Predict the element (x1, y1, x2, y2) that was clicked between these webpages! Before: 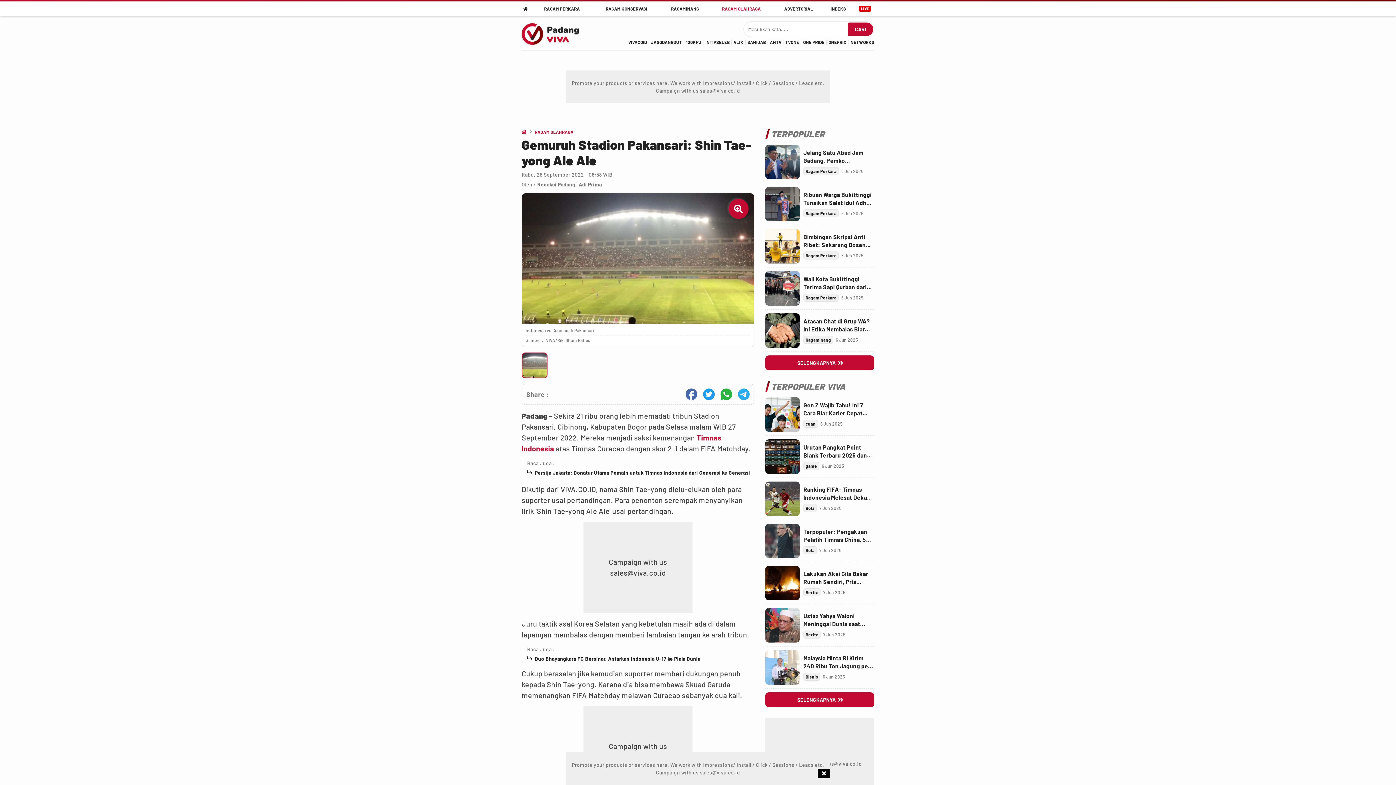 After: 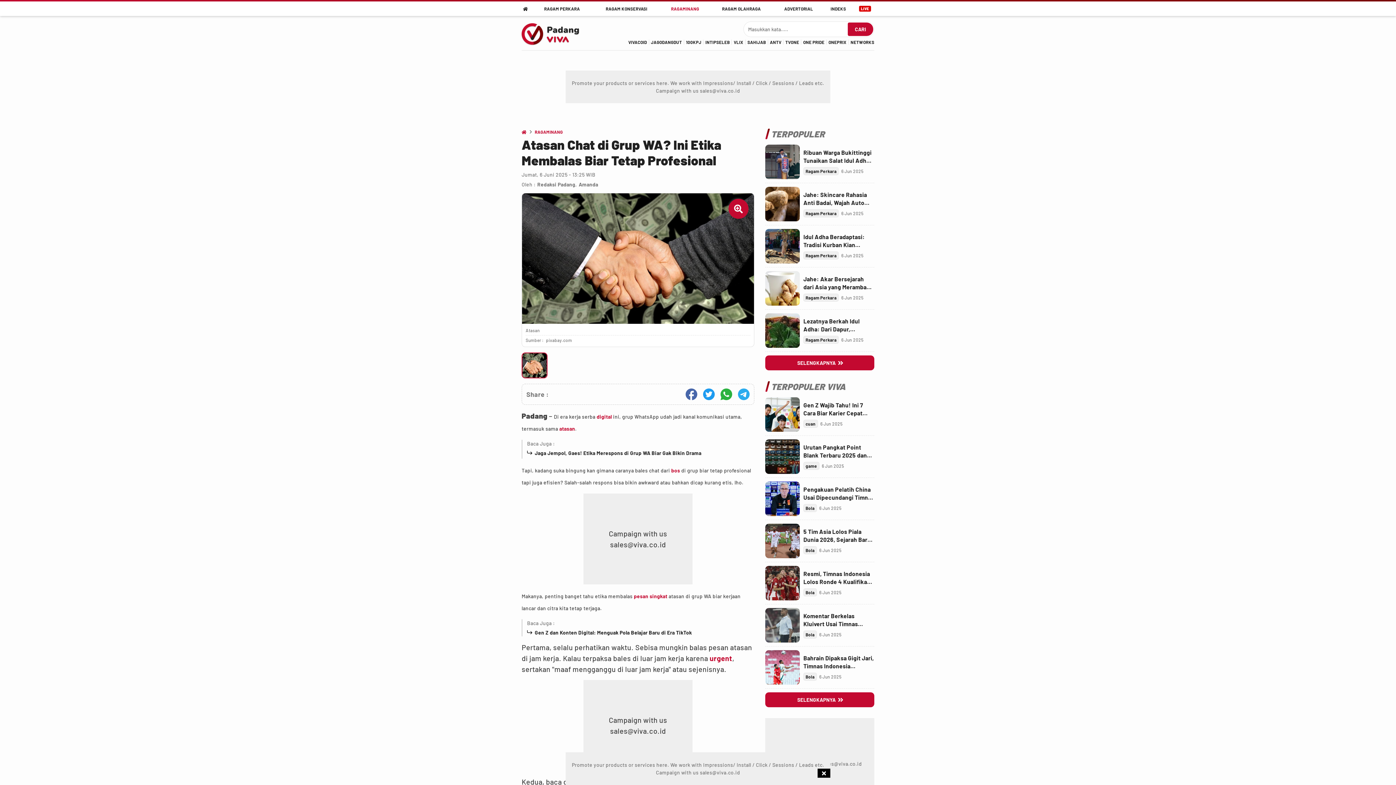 Action: label: Link Title bbox: (765, 313, 800, 348)